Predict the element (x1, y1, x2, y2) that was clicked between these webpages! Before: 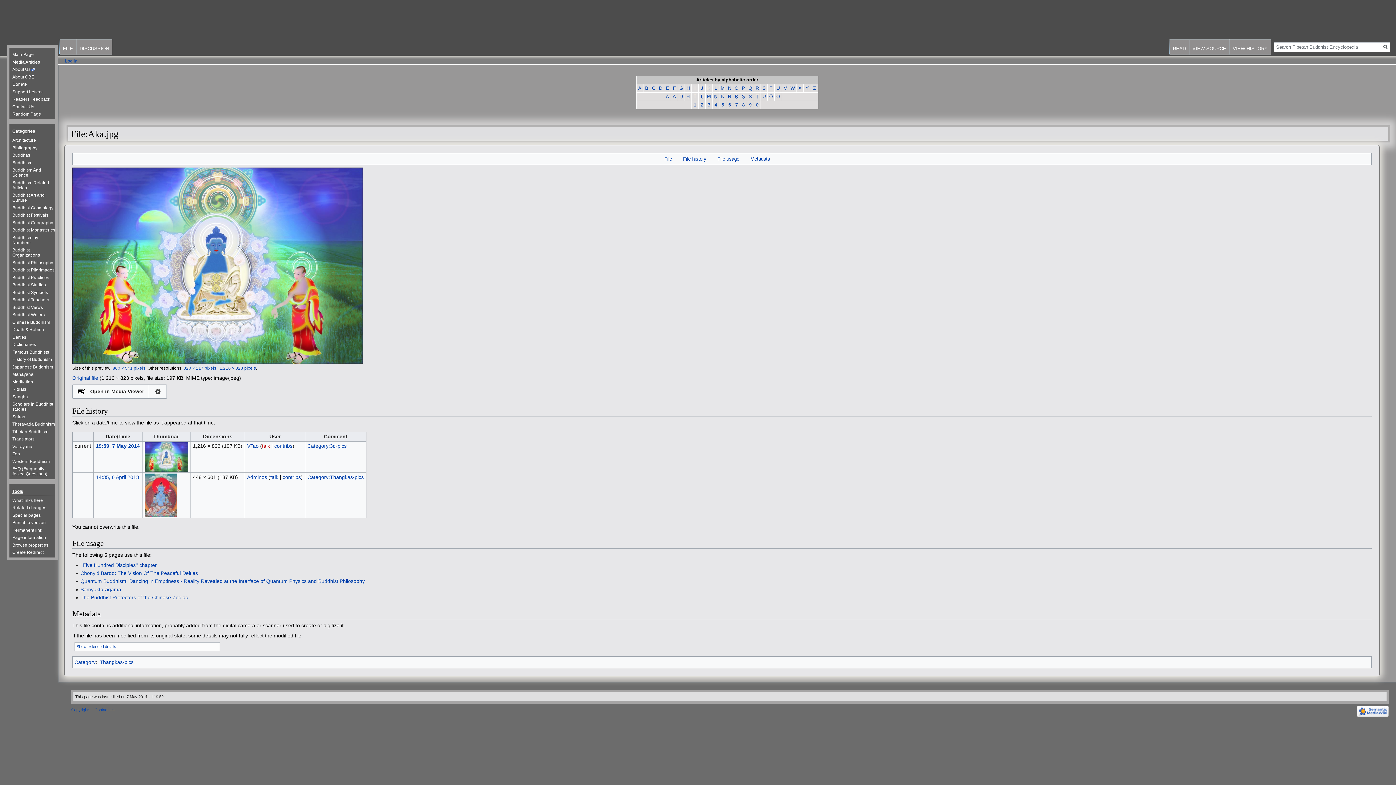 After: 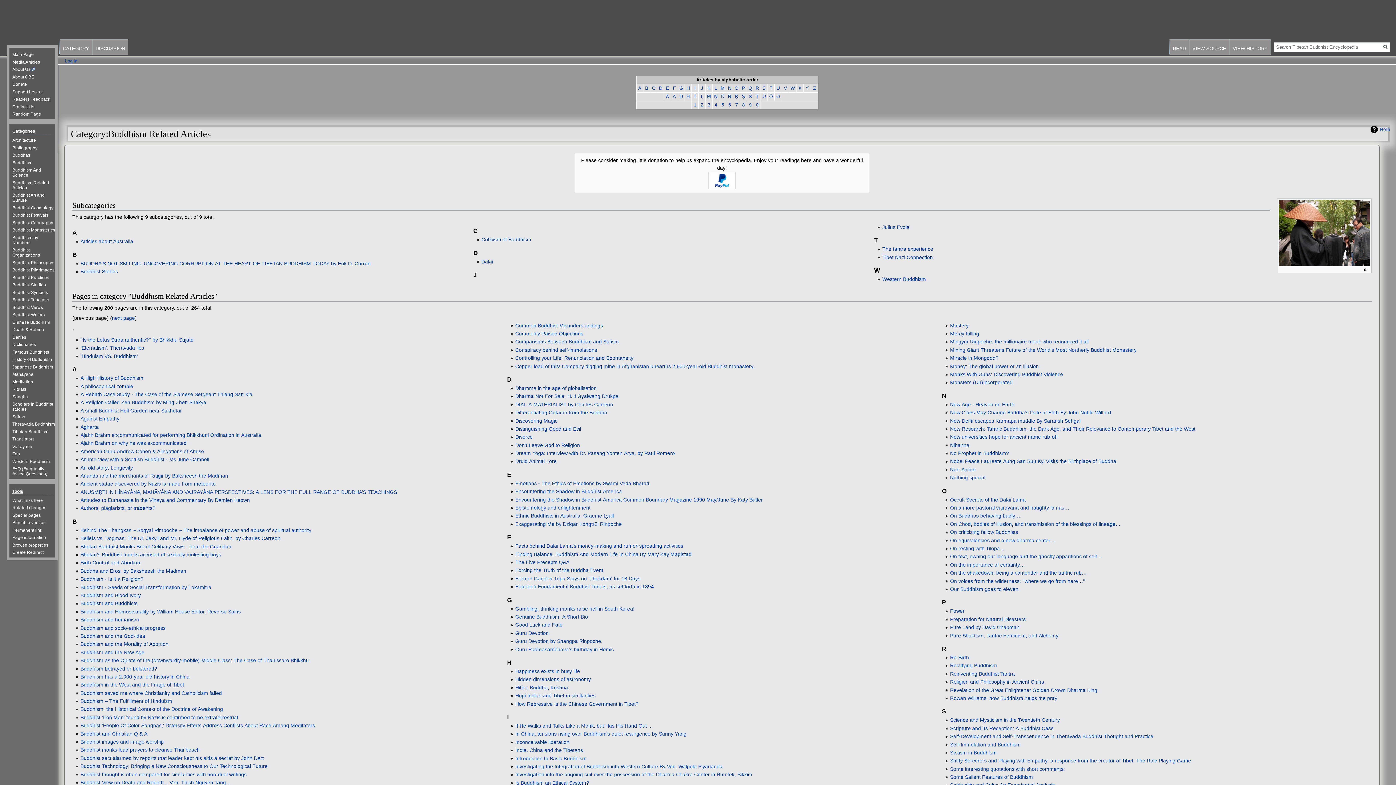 Action: bbox: (12, 180, 49, 190) label: Buddhism Related Articles